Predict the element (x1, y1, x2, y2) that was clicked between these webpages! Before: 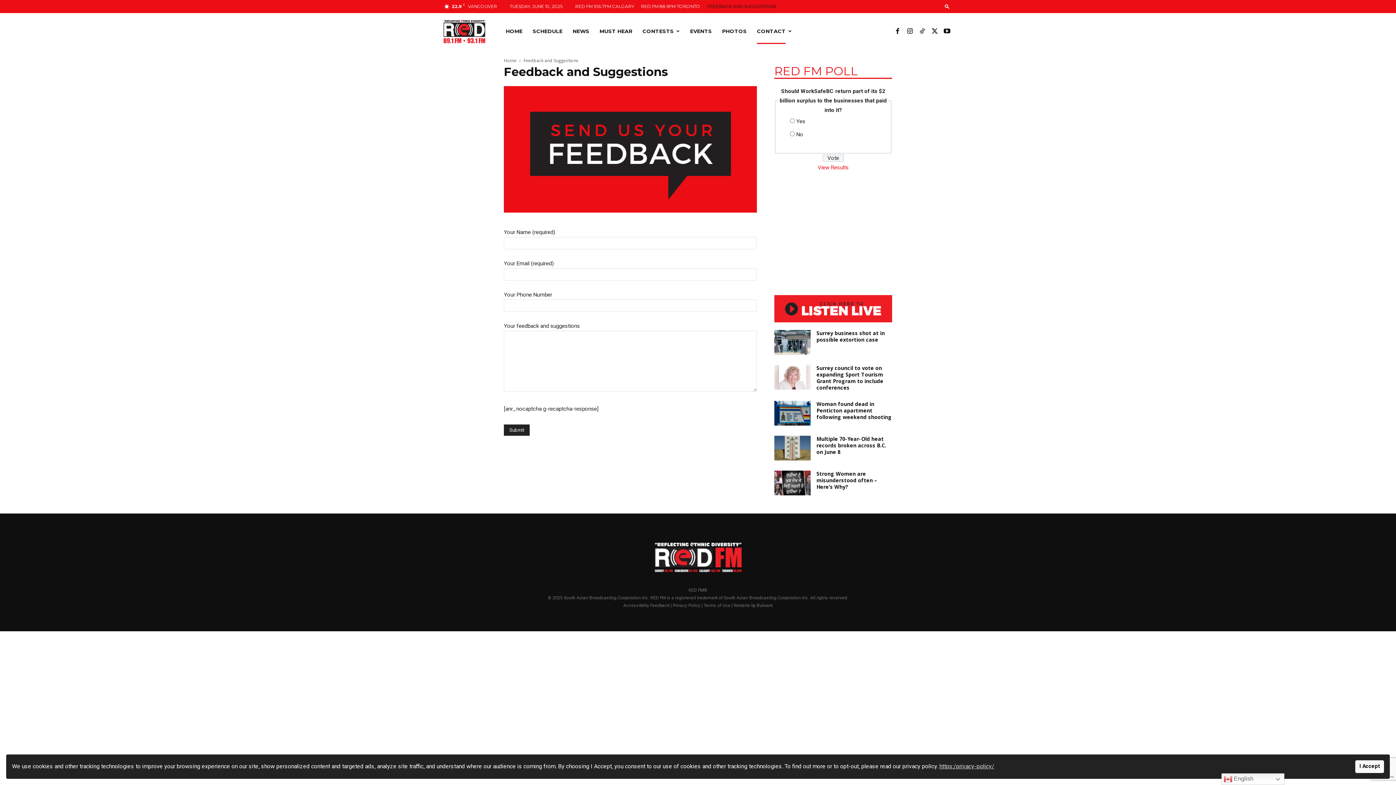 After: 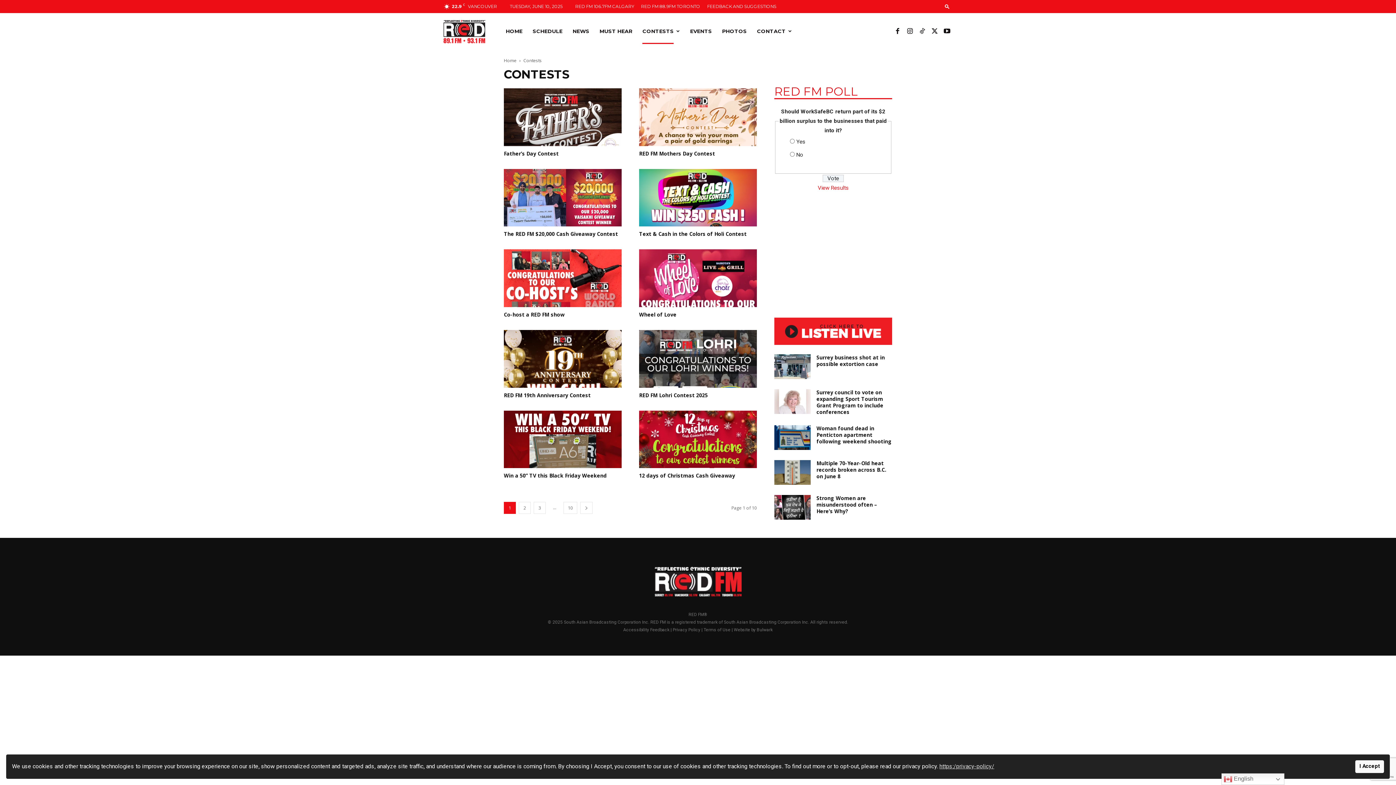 Action: label: CONTESTS bbox: (642, 18, 673, 44)